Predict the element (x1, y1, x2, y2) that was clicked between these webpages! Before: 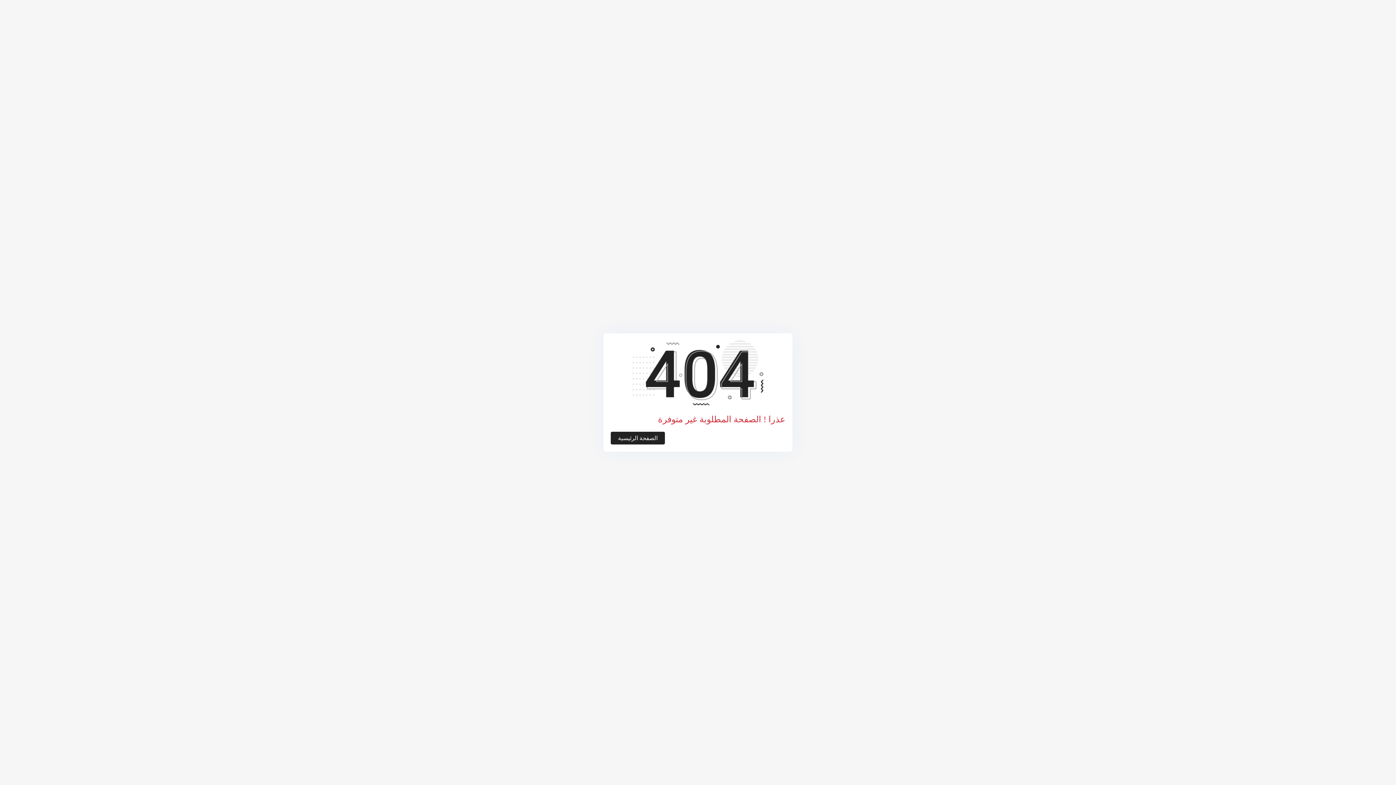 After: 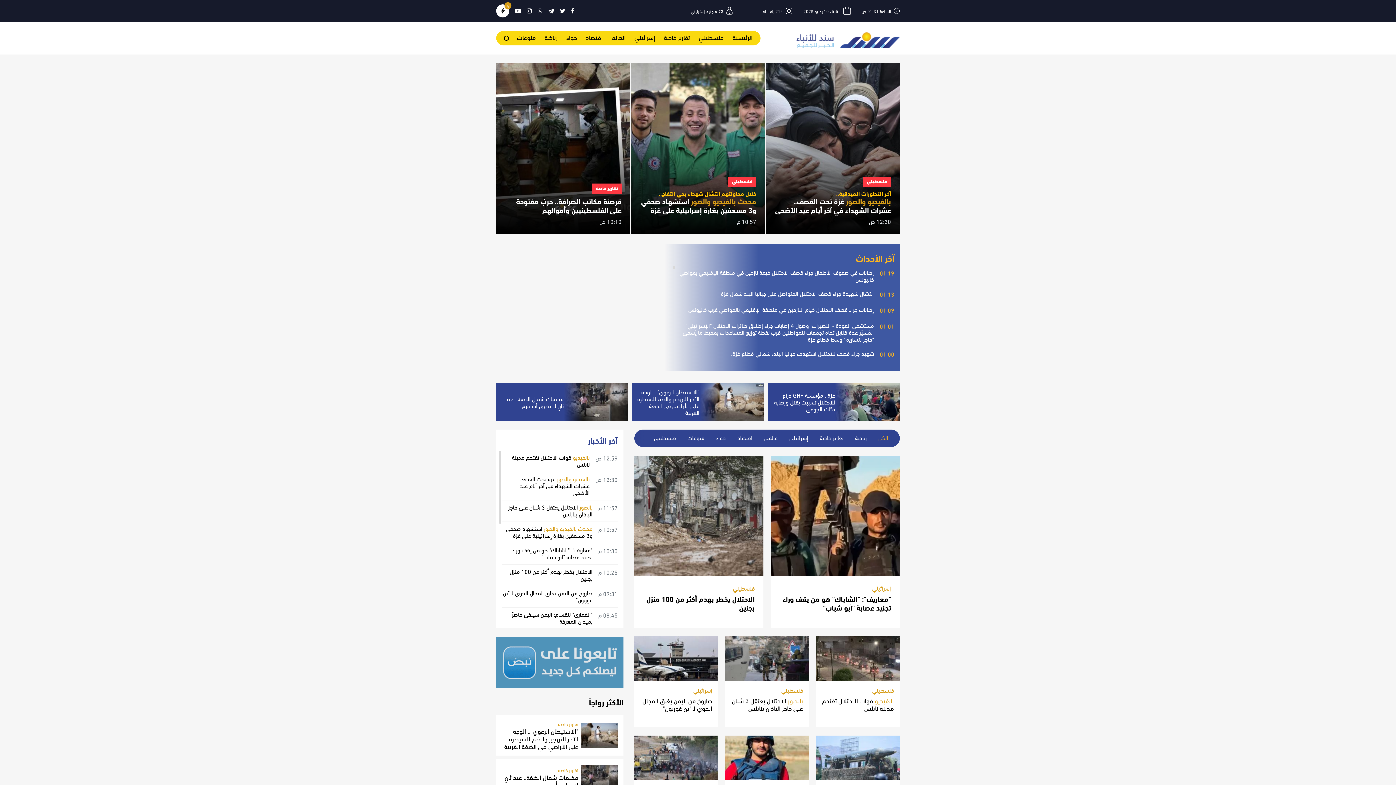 Action: label: الصفحة الرئيسية bbox: (610, 432, 665, 444)